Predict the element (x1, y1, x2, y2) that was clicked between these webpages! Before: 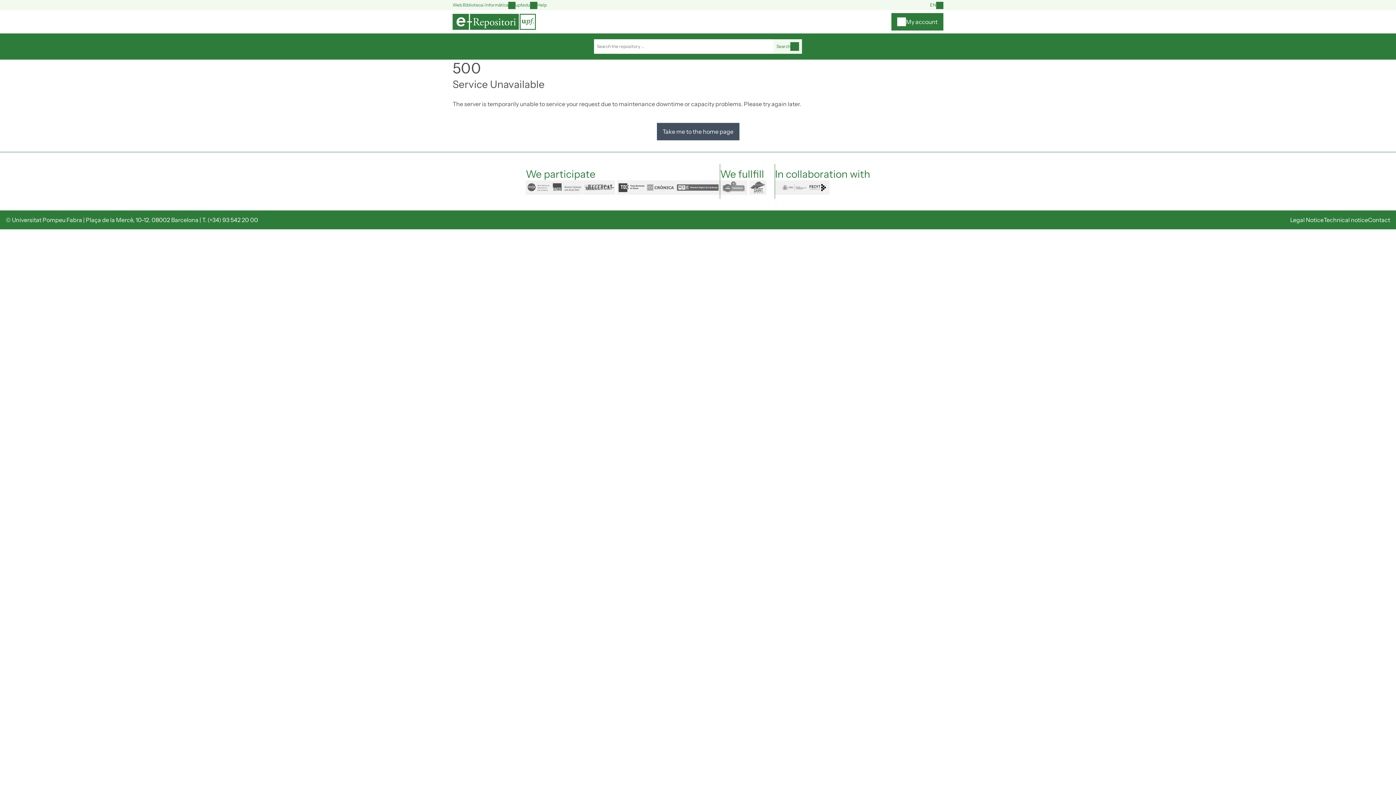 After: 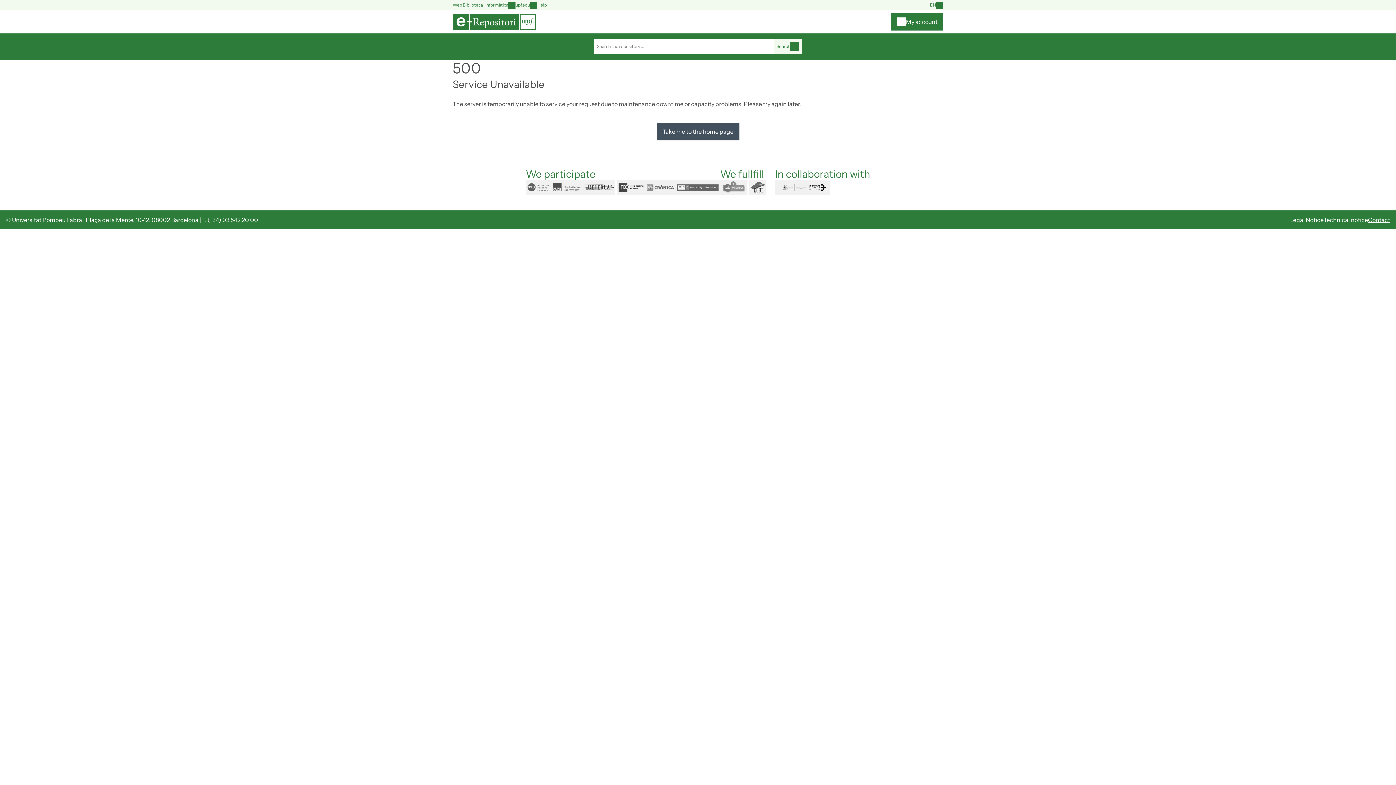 Action: bbox: (1368, 216, 1390, 223) label: Contact